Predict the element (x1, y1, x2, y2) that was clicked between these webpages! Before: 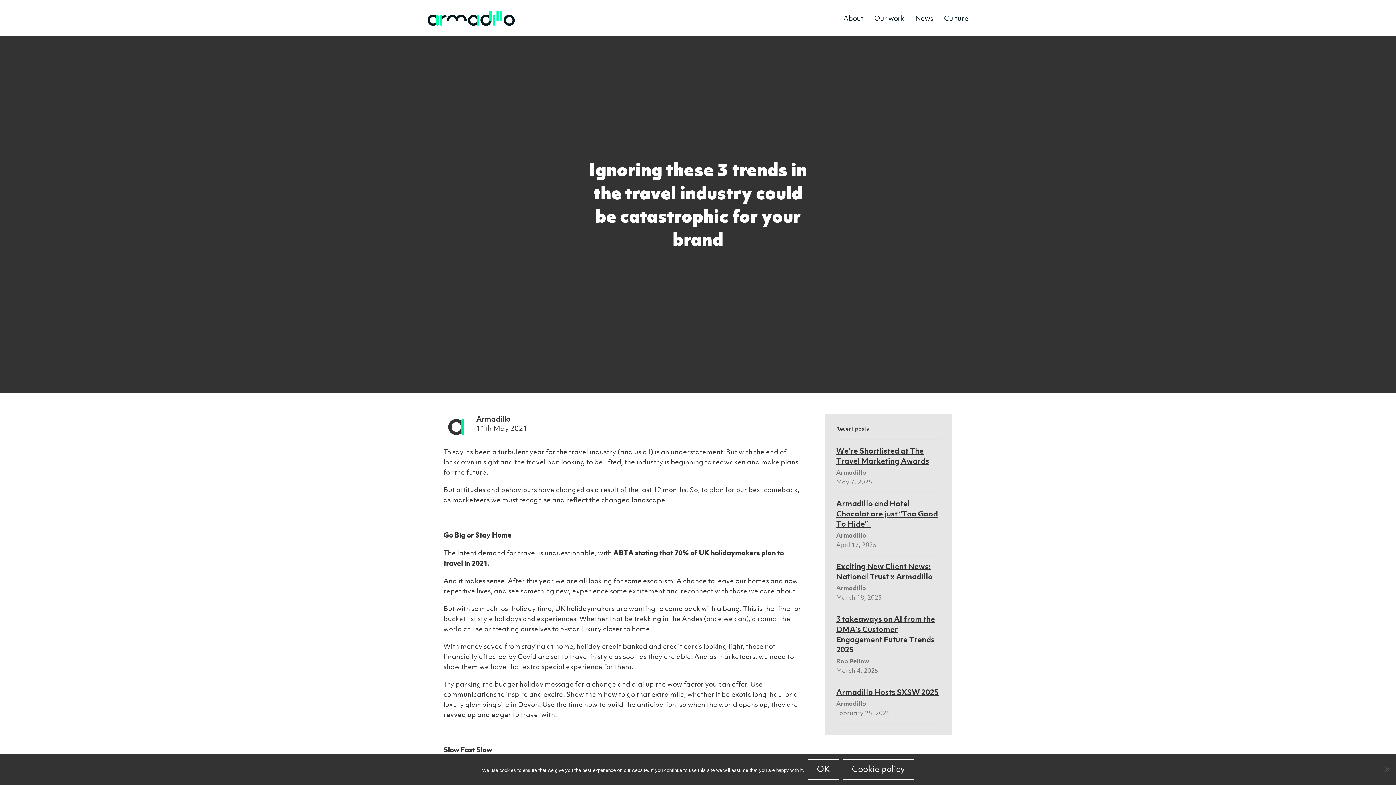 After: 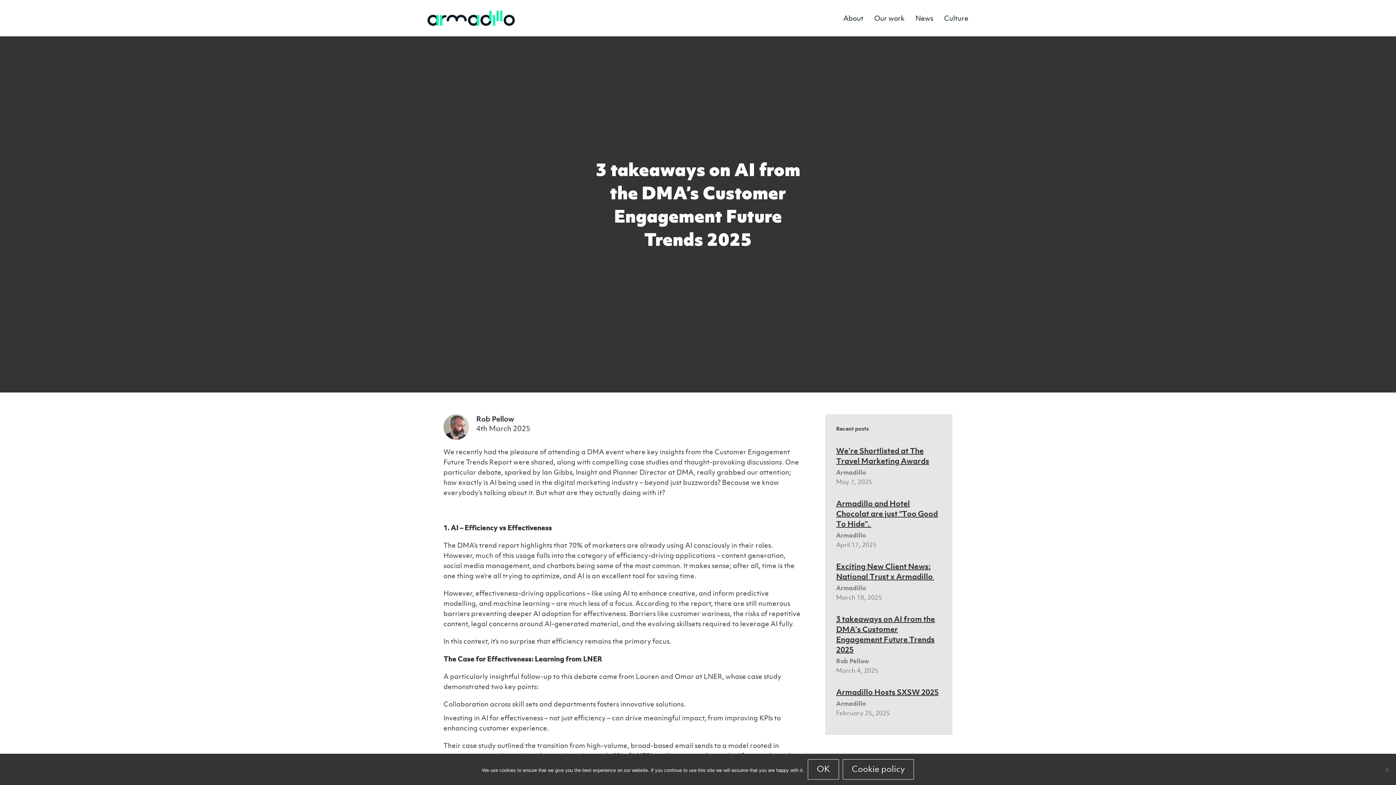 Action: bbox: (836, 614, 935, 654) label: 3 takeaways on AI from the DMA’s Customer Engagement Future Trends 2025